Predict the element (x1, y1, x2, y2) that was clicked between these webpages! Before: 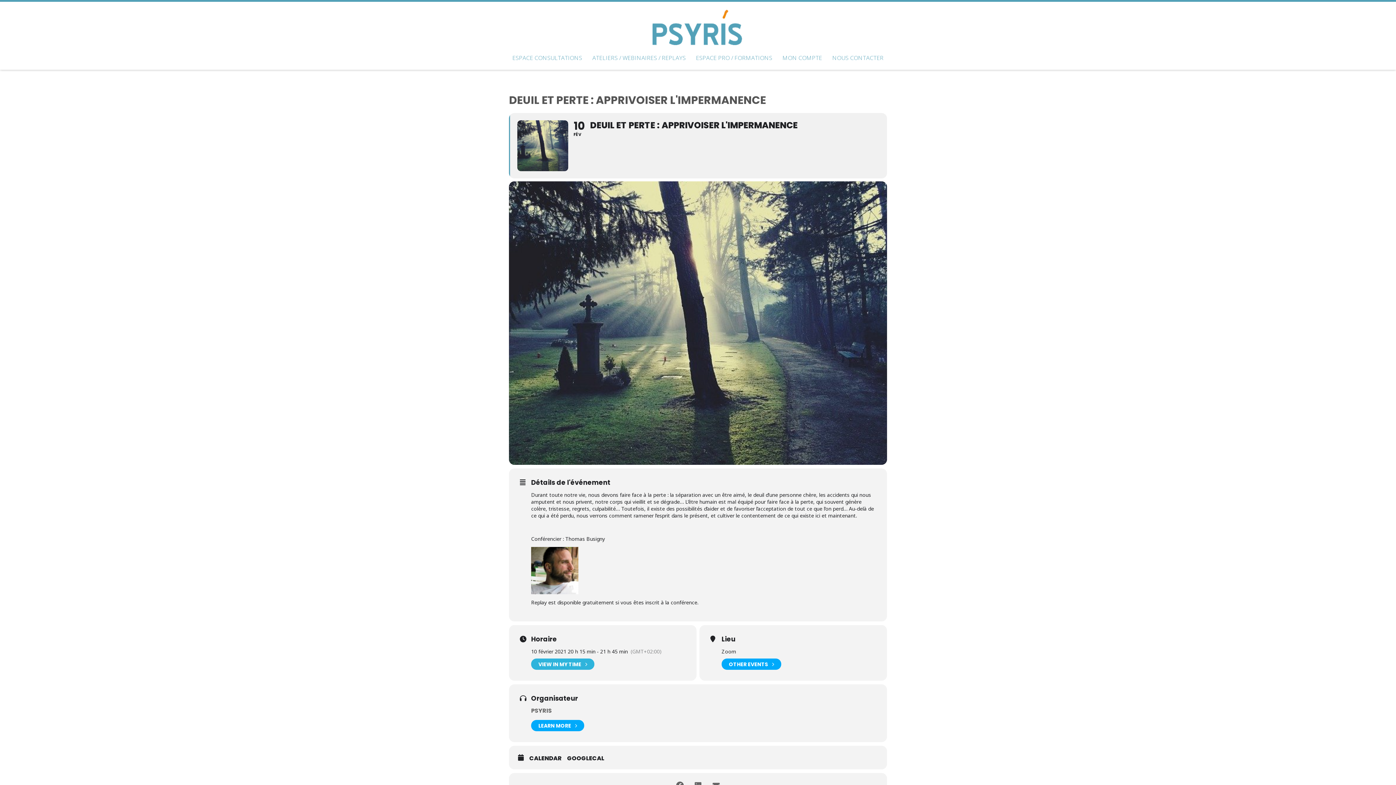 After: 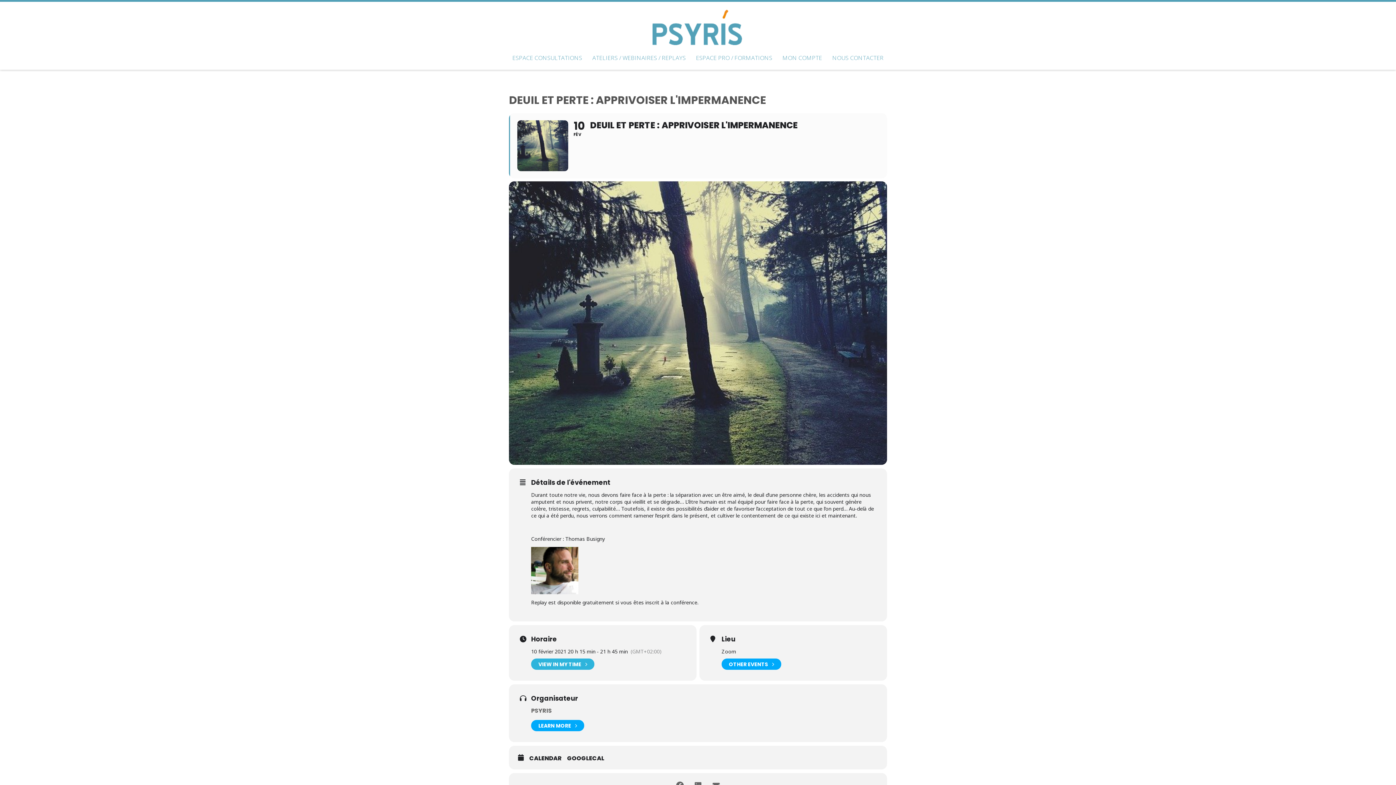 Action: bbox: (509, 113, 887, 178) label: 10
FÉV
DEUIL ET PERTE : APPRIVOISER L'IMPERMANENCE